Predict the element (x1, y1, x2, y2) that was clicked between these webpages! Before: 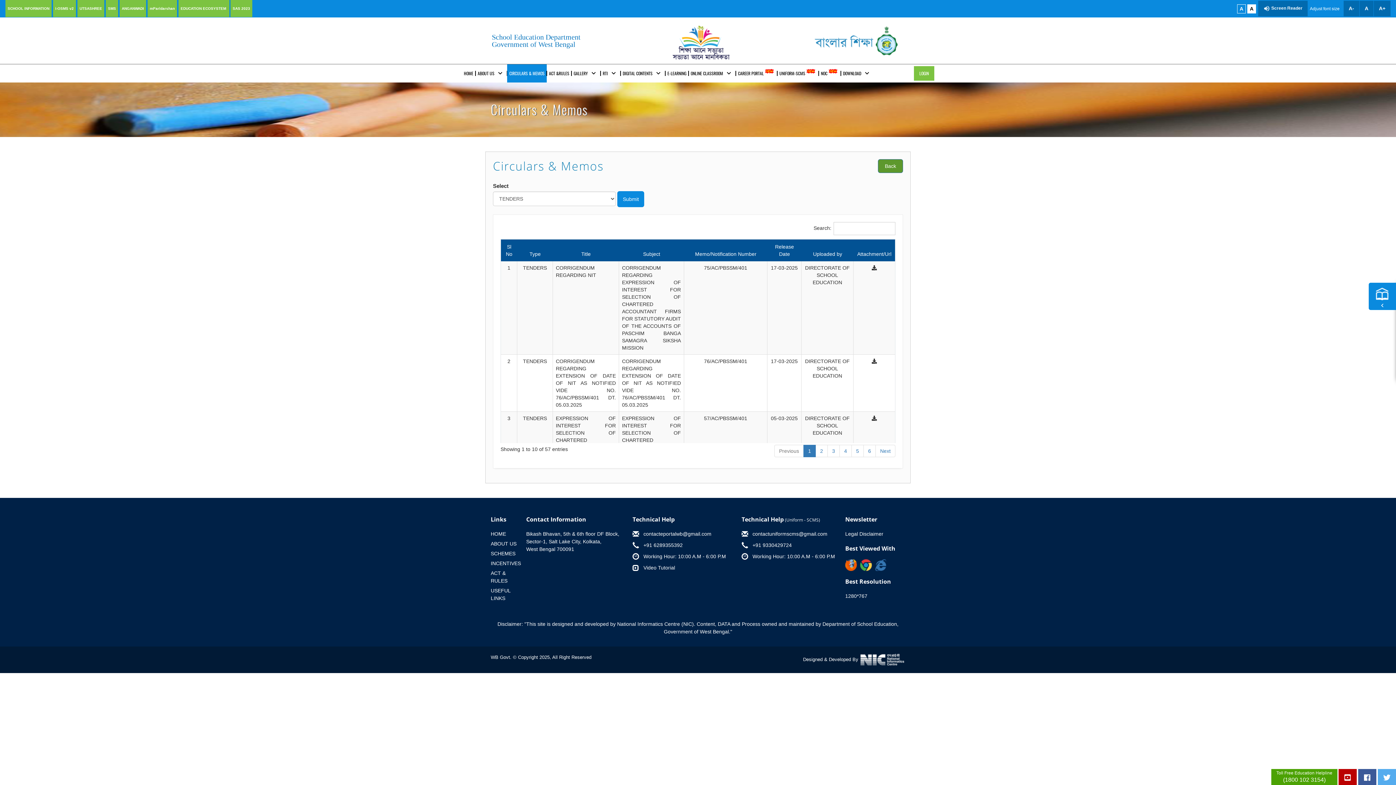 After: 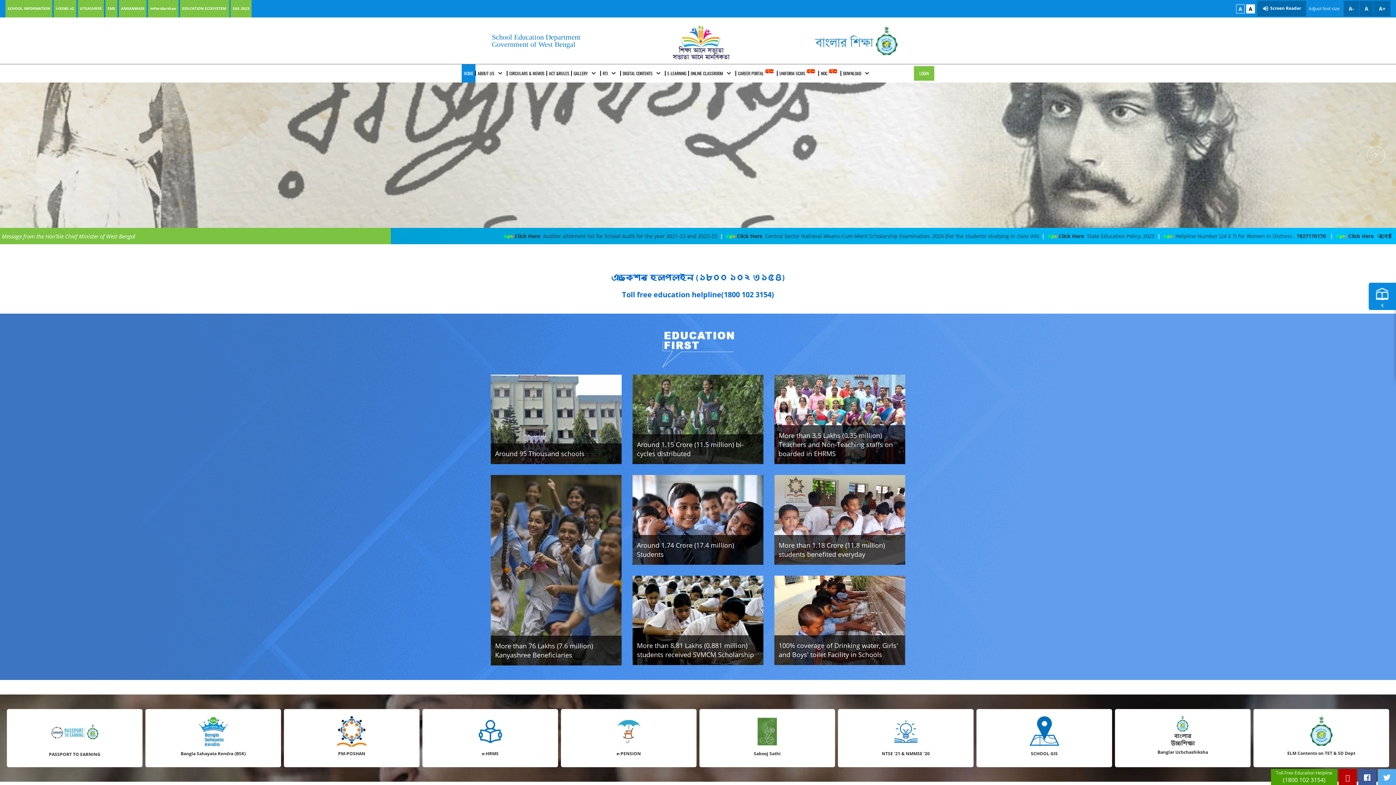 Action: label: Back bbox: (878, 159, 903, 173)